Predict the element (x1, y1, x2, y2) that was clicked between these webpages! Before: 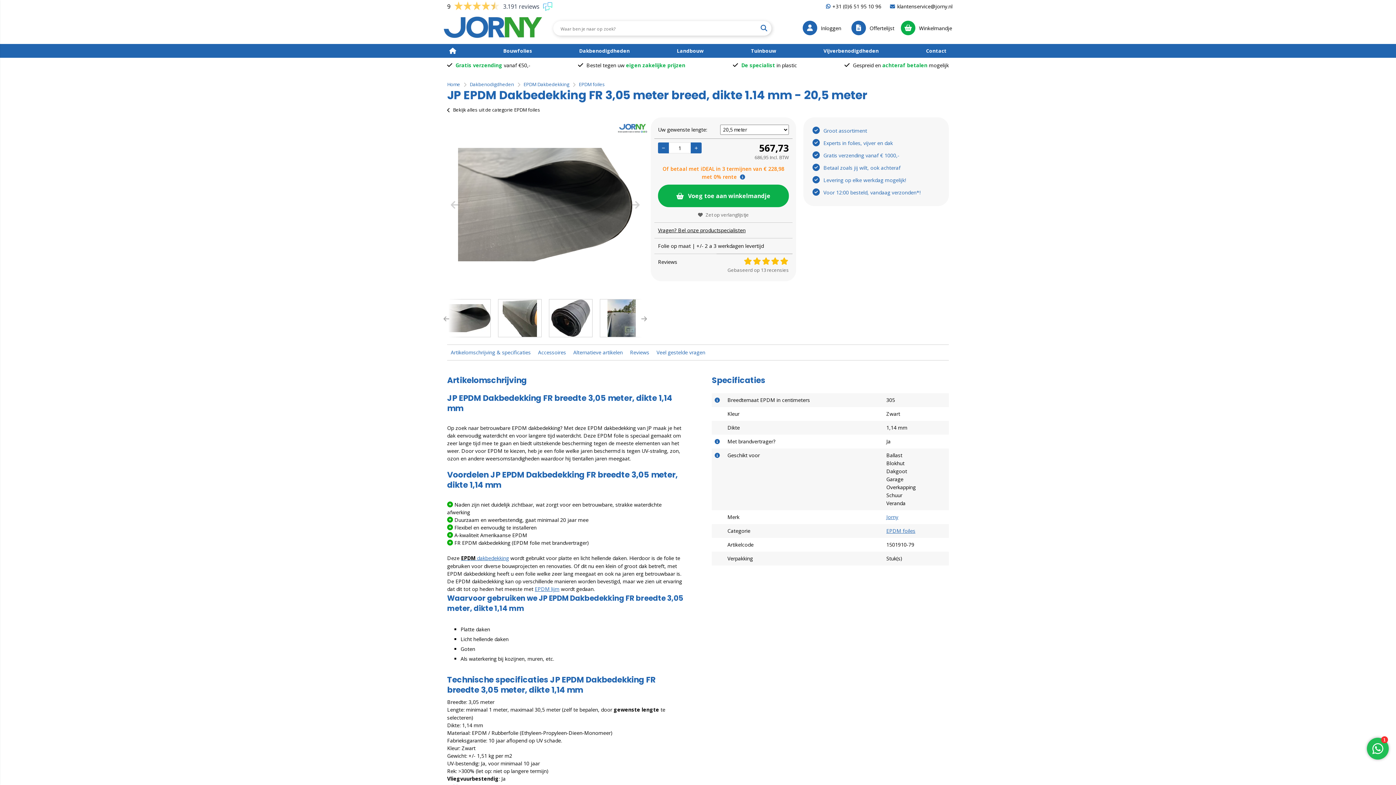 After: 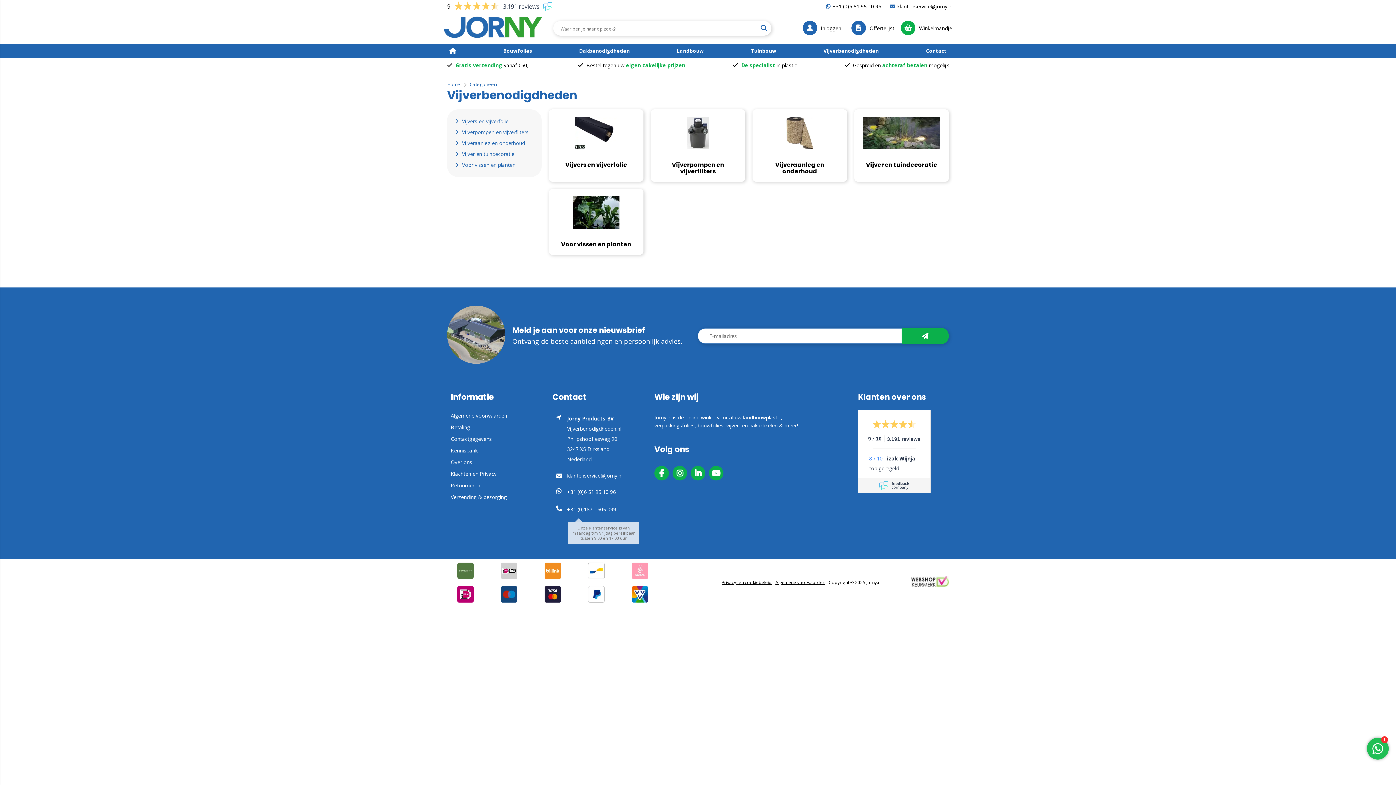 Action: label: Vijverbenodigdheden bbox: (817, 44, 884, 57)